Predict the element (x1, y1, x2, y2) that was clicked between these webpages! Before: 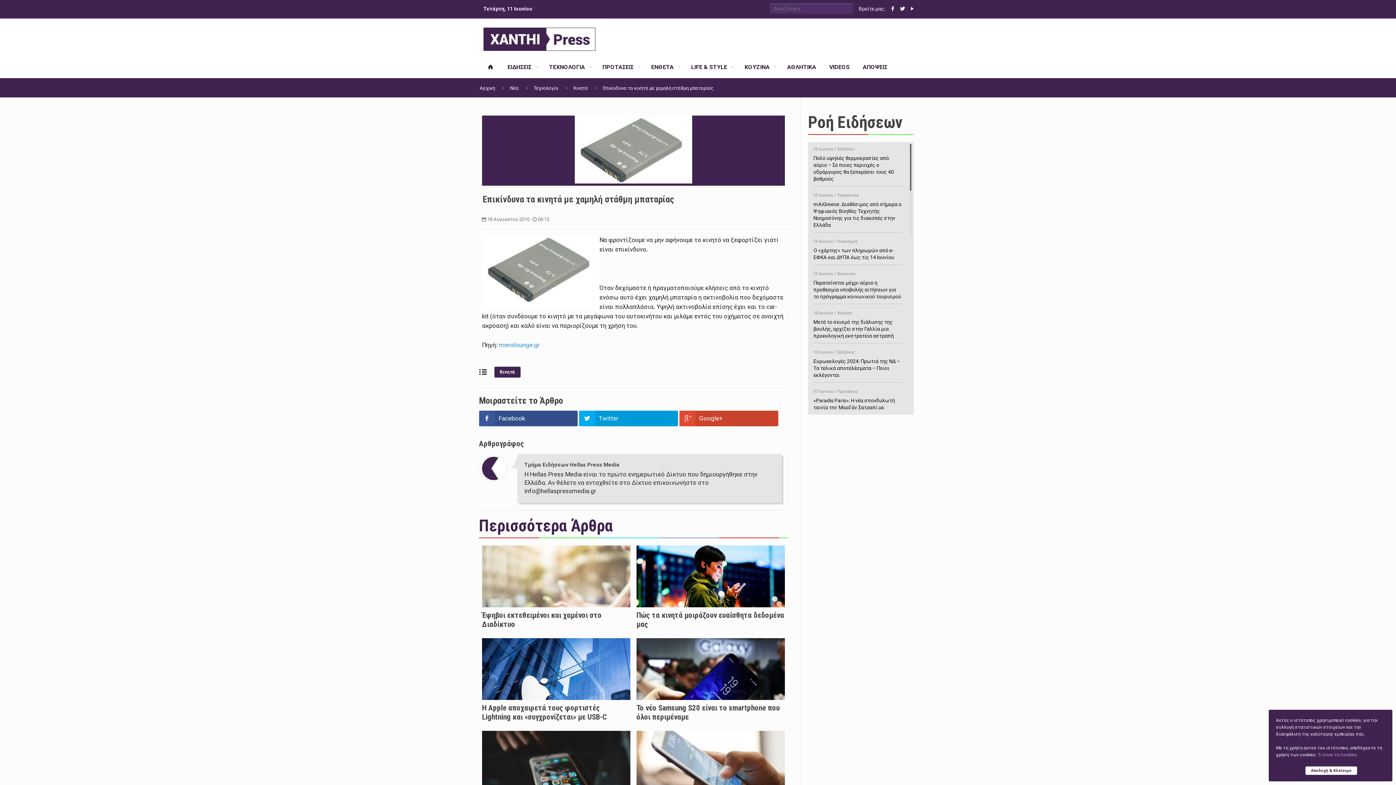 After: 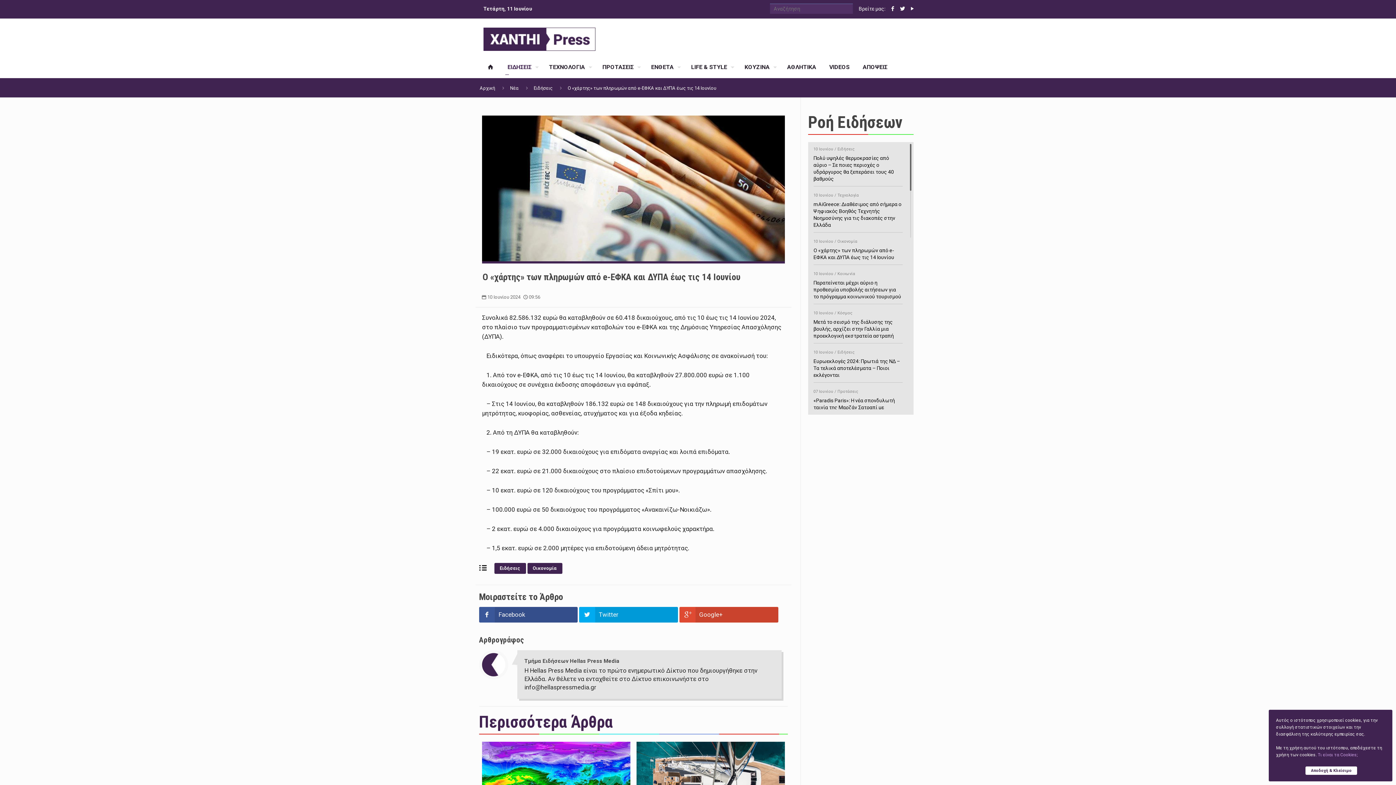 Action: bbox: (813, 236, 902, 260) label: 10 Ιουνίου / Οικονομία
Ο «χάρτης» των πληρωμών από e-ΕΦΚΑ και ΔΥΠΑ έως τις 14 Ιουνίου